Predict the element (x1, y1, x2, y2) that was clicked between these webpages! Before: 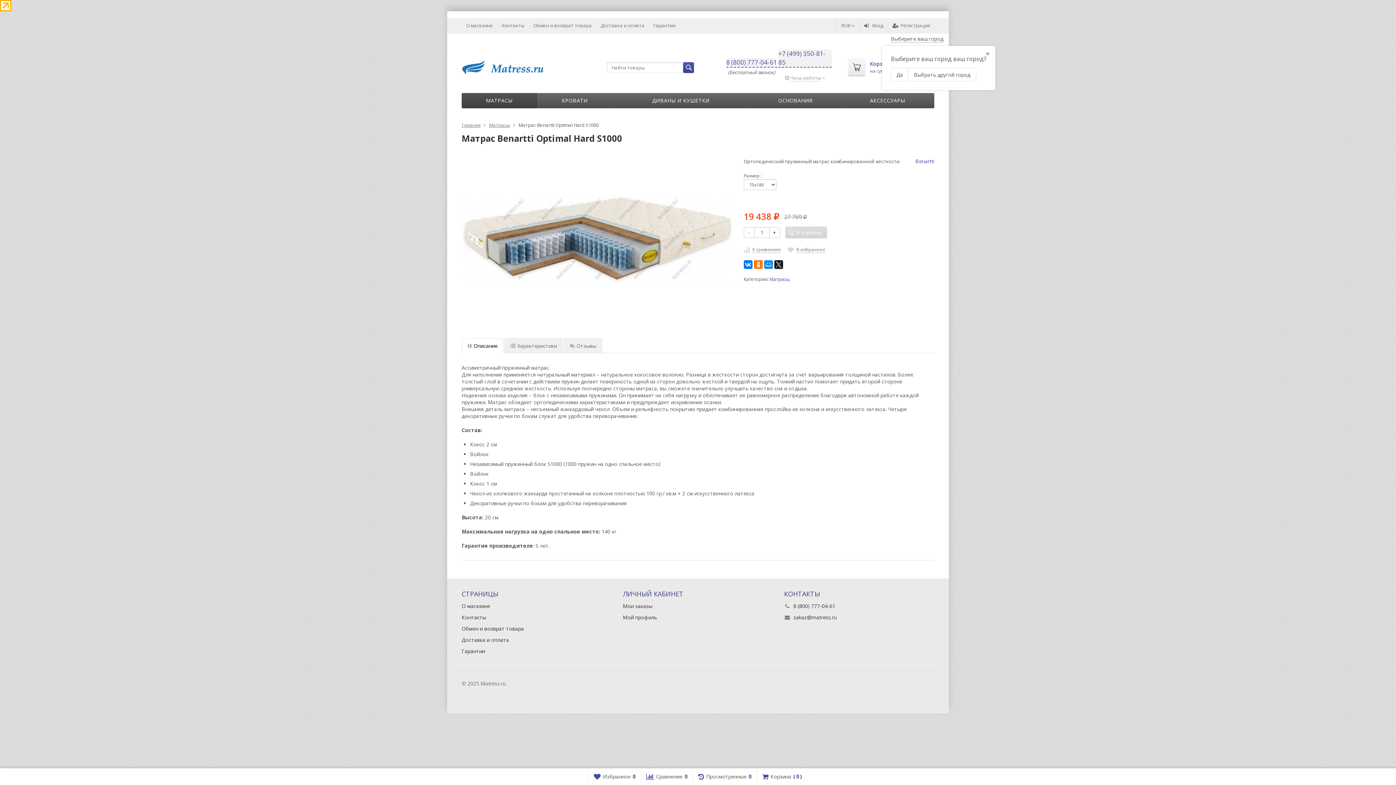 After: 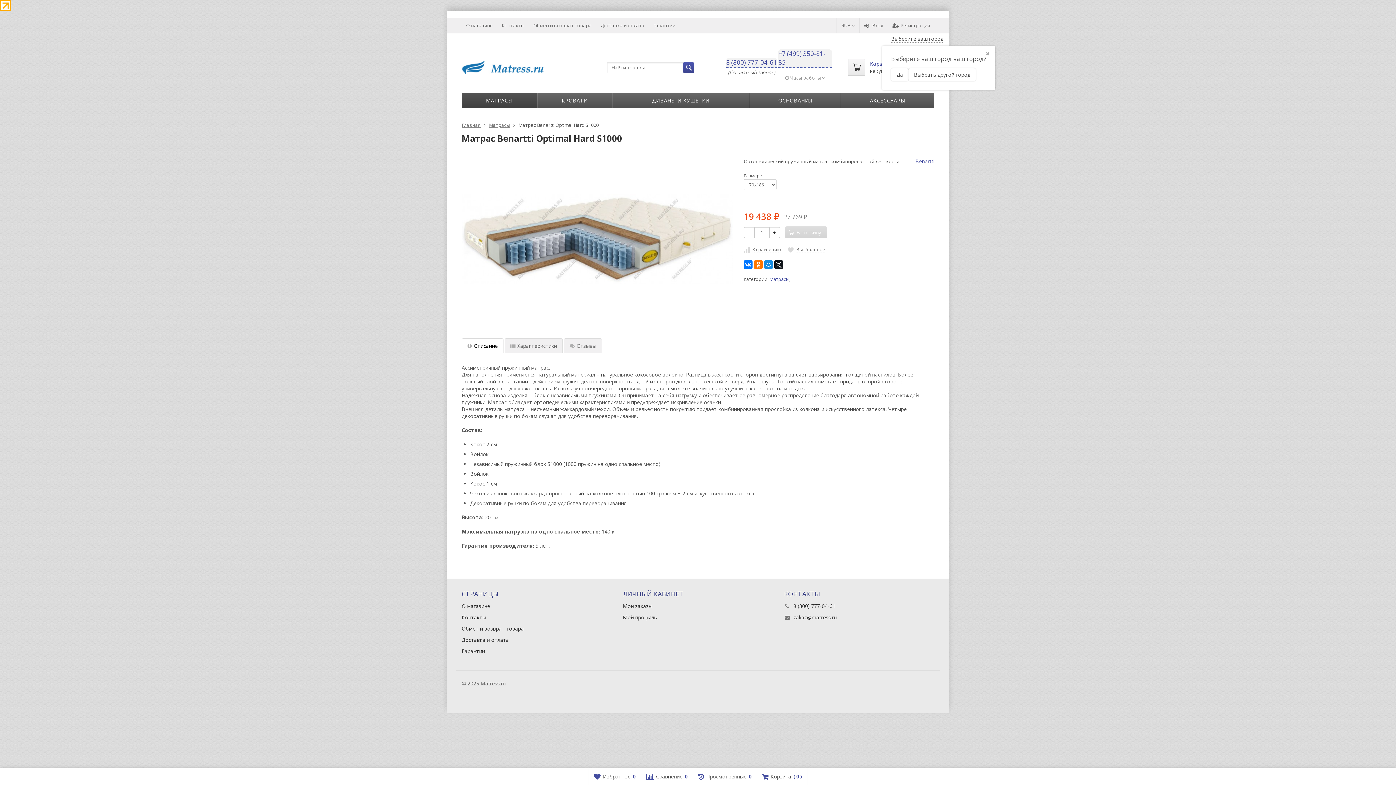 Action: bbox: (0, 1, 11, 8)